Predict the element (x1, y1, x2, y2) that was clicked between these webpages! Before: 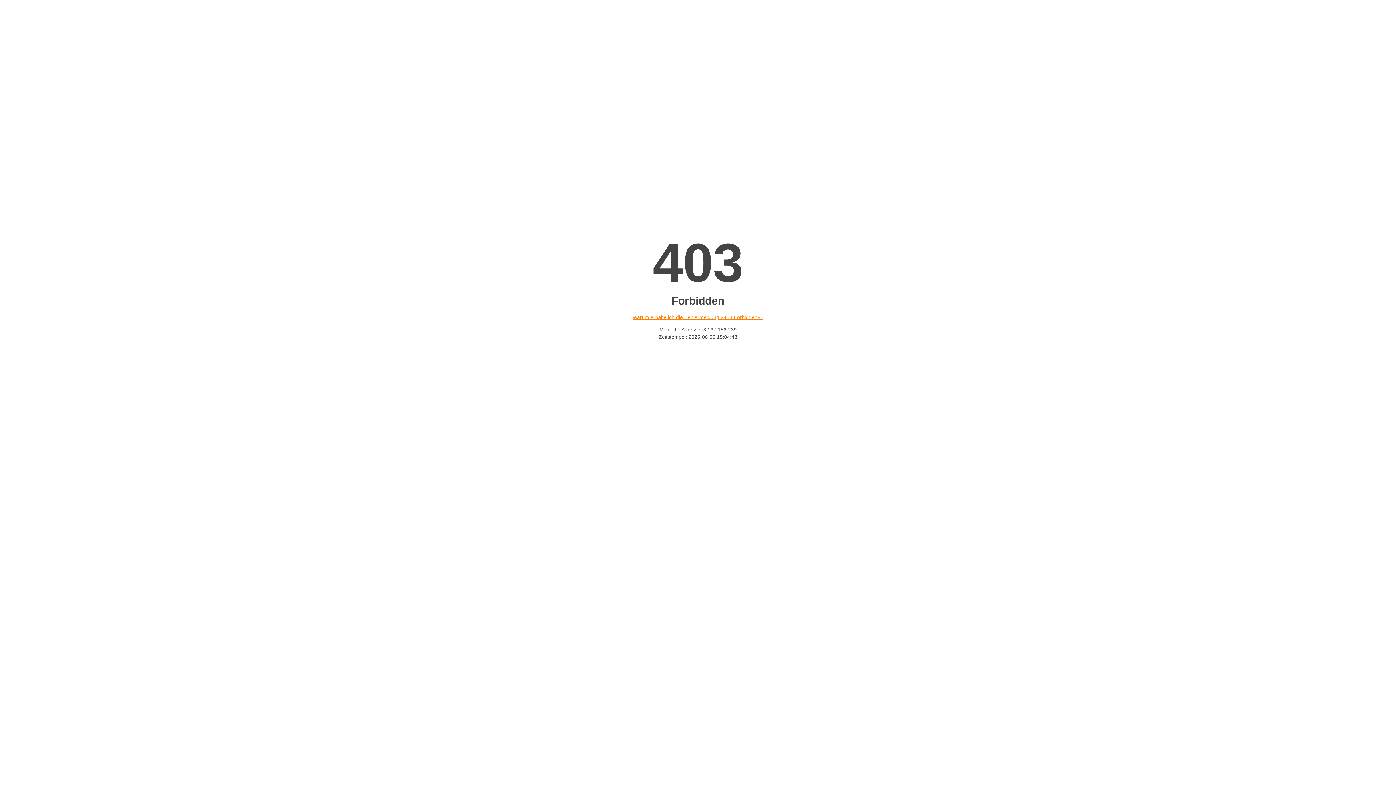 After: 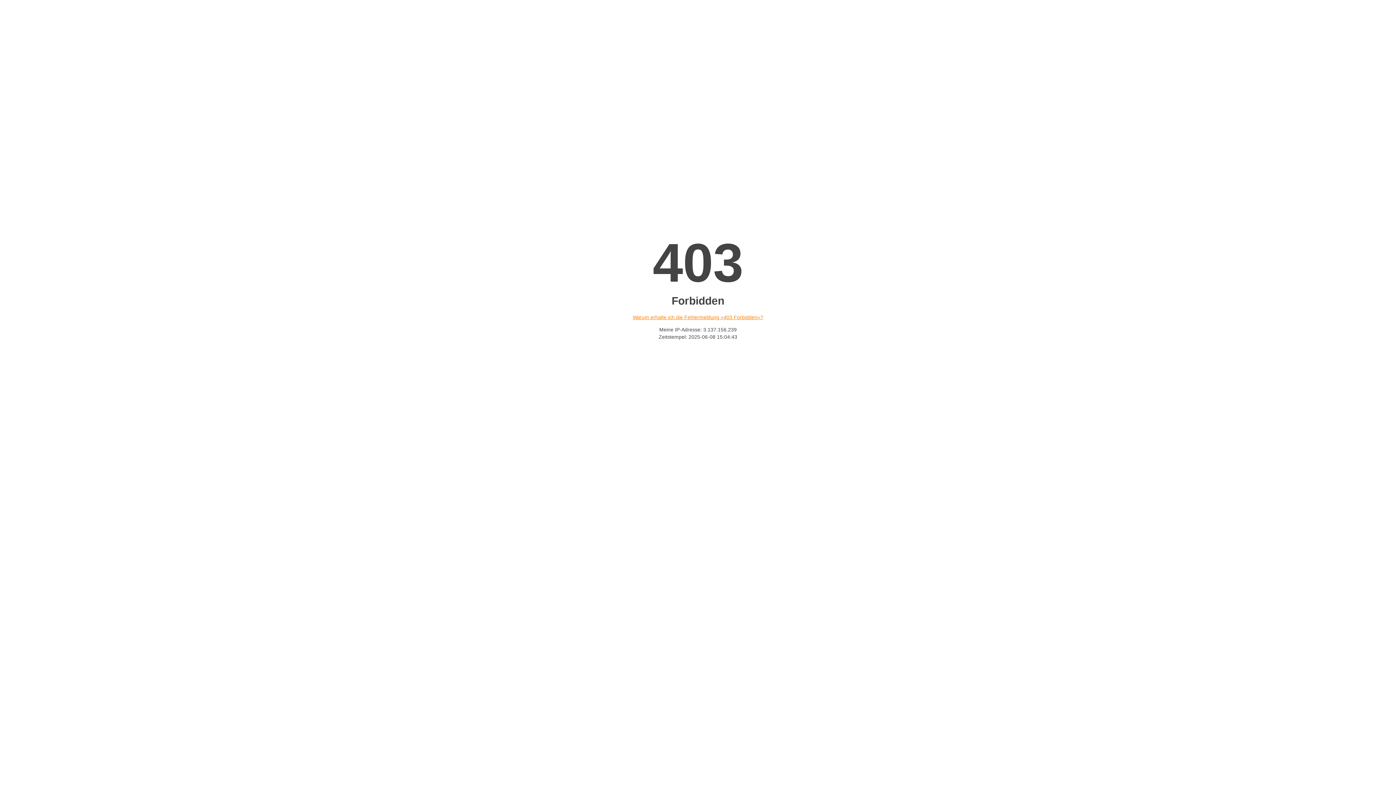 Action: label: Warum erhalte ich die Fehlermeldung «403 Forbidden»? bbox: (632, 314, 763, 320)